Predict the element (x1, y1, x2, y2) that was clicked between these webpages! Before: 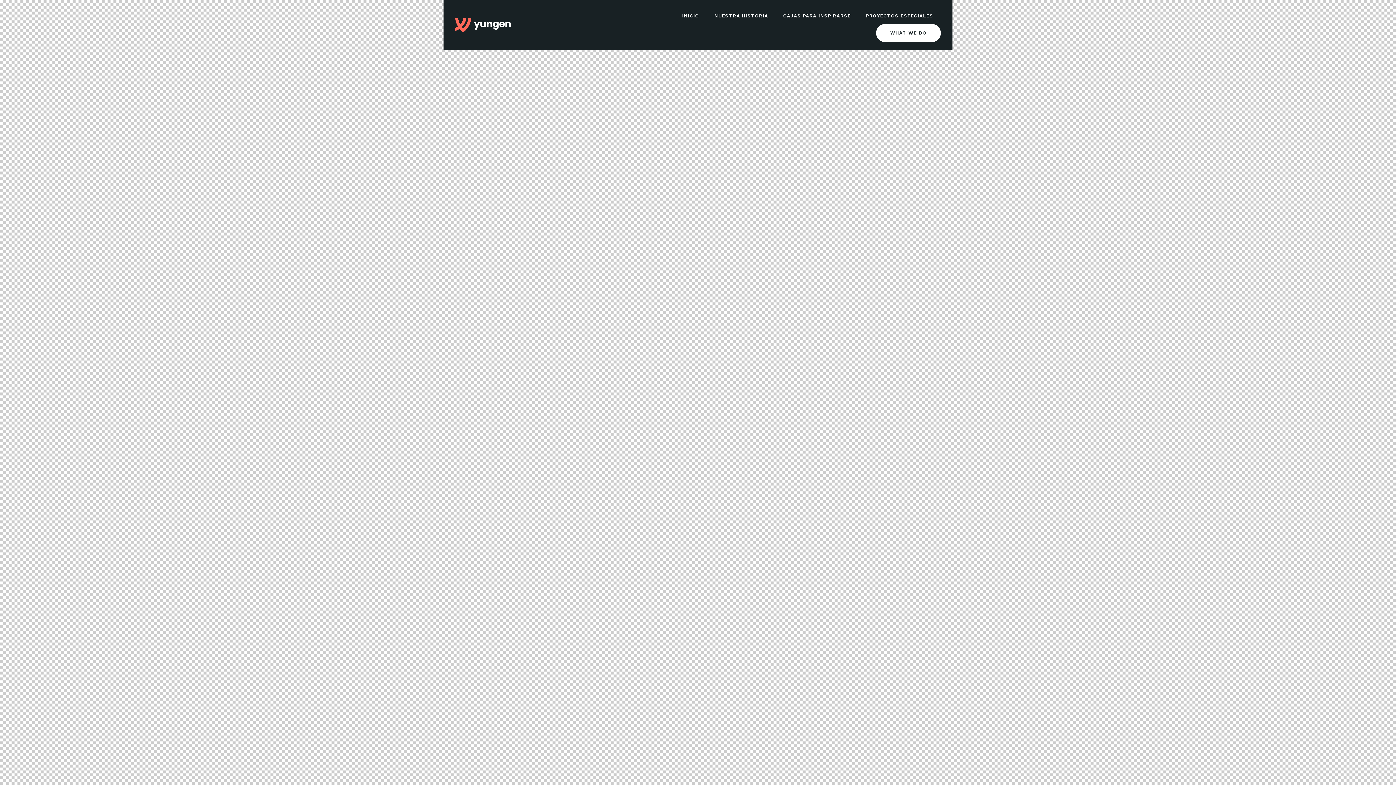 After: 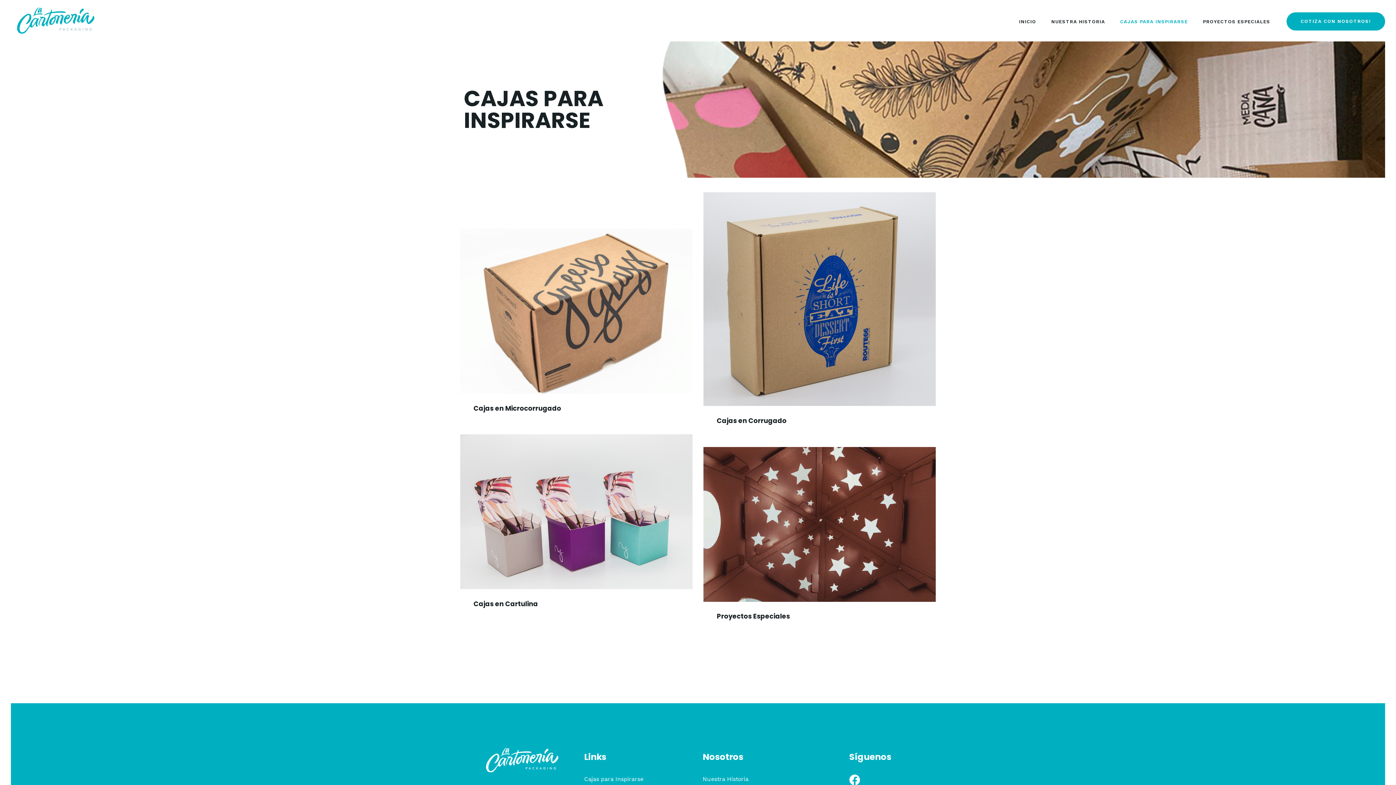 Action: bbox: (775, 7, 858, 24) label: CAJAS PARA INSPIRARSE